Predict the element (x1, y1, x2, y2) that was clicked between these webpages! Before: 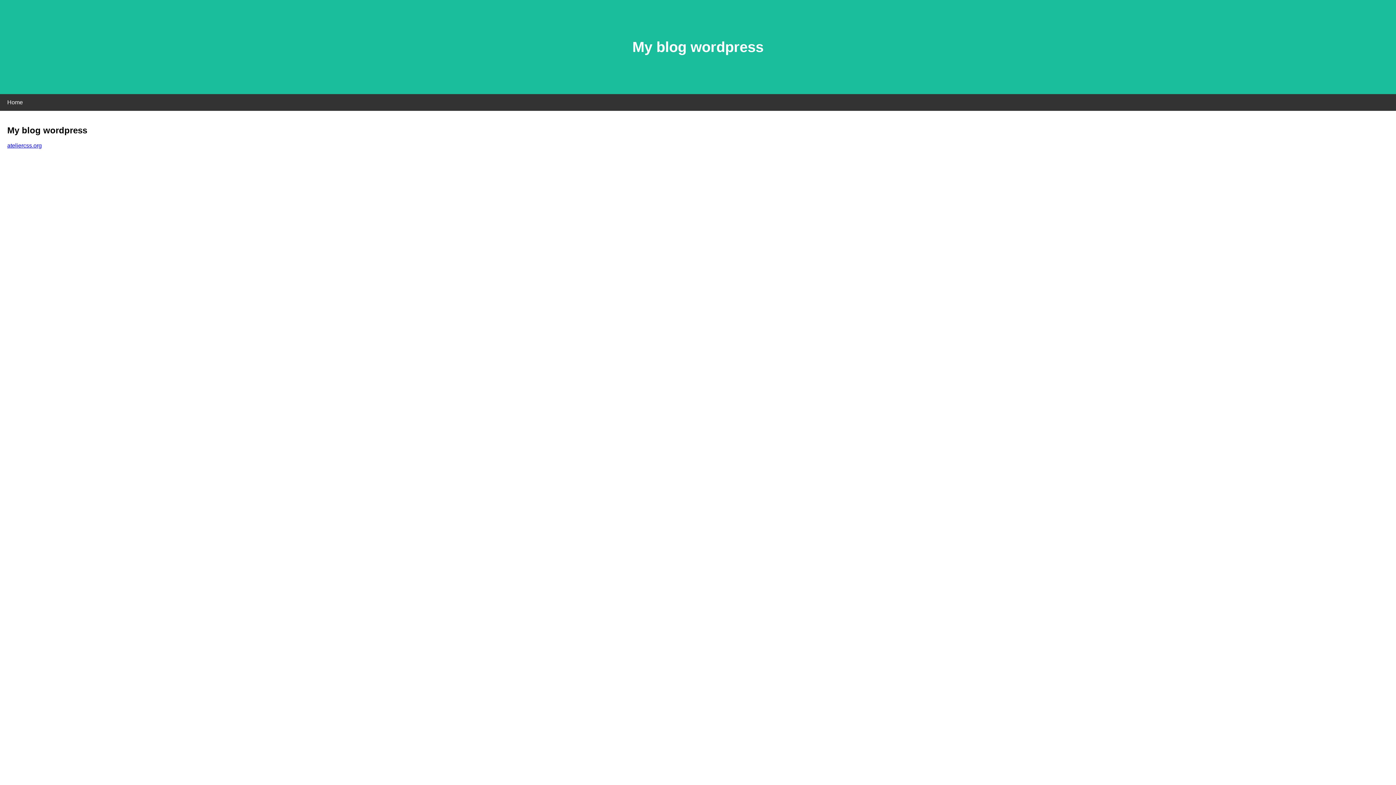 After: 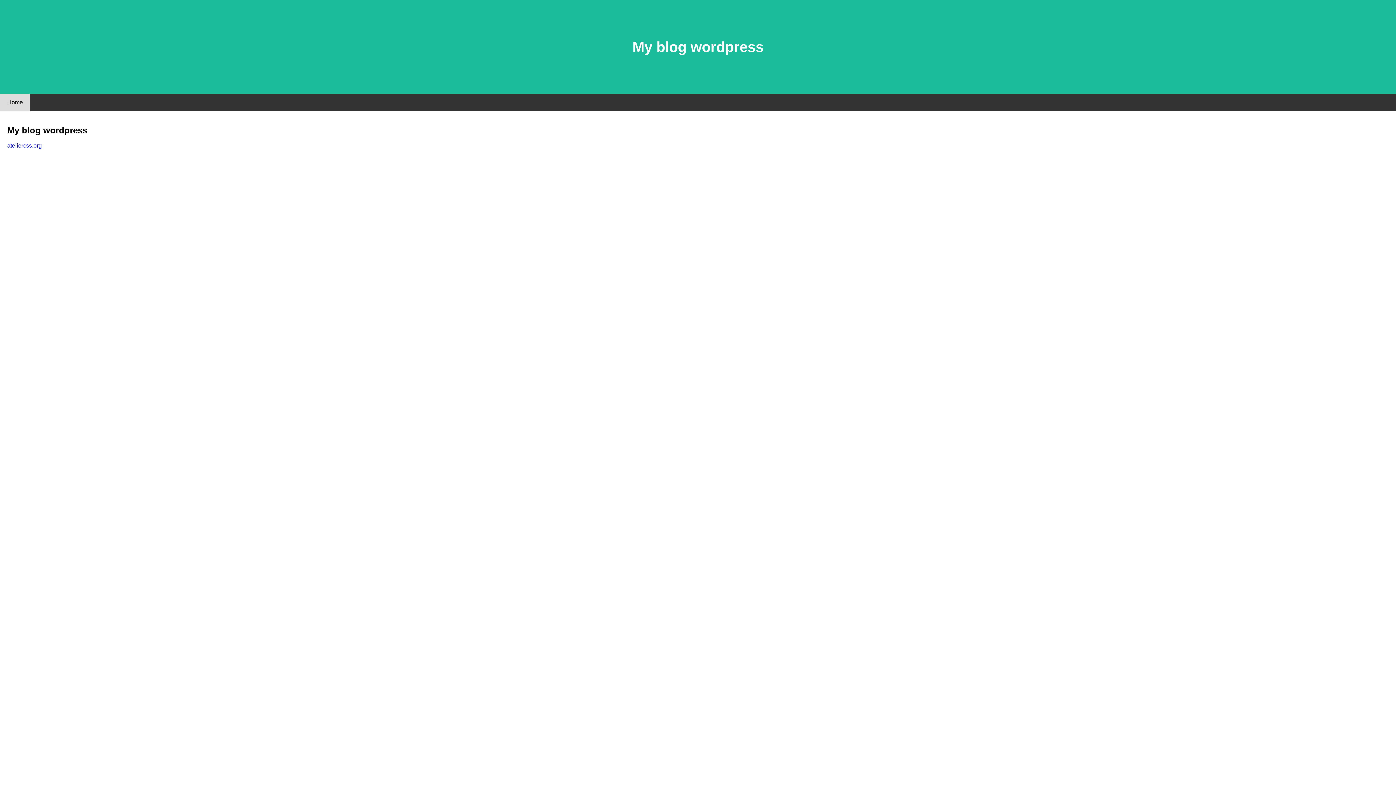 Action: bbox: (0, 94, 30, 110) label: Home